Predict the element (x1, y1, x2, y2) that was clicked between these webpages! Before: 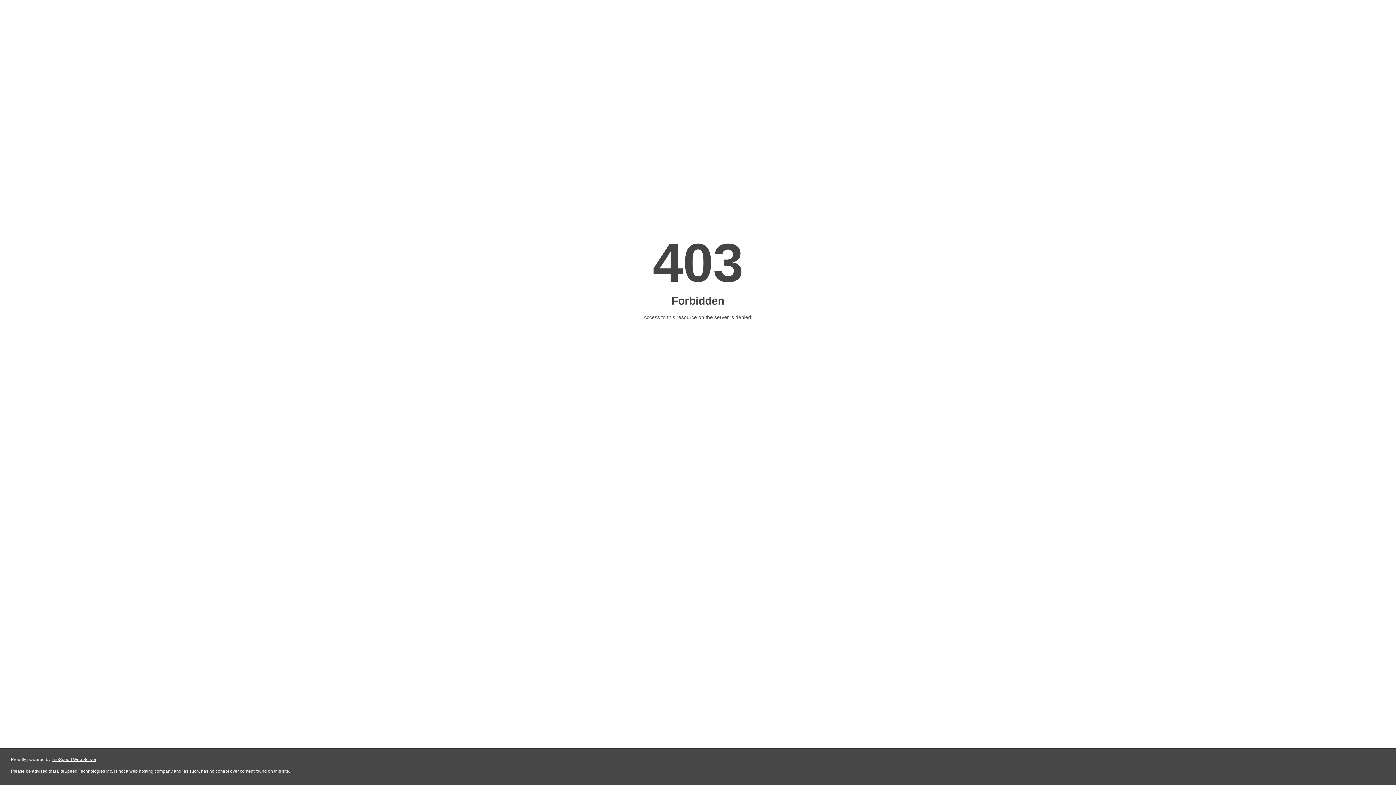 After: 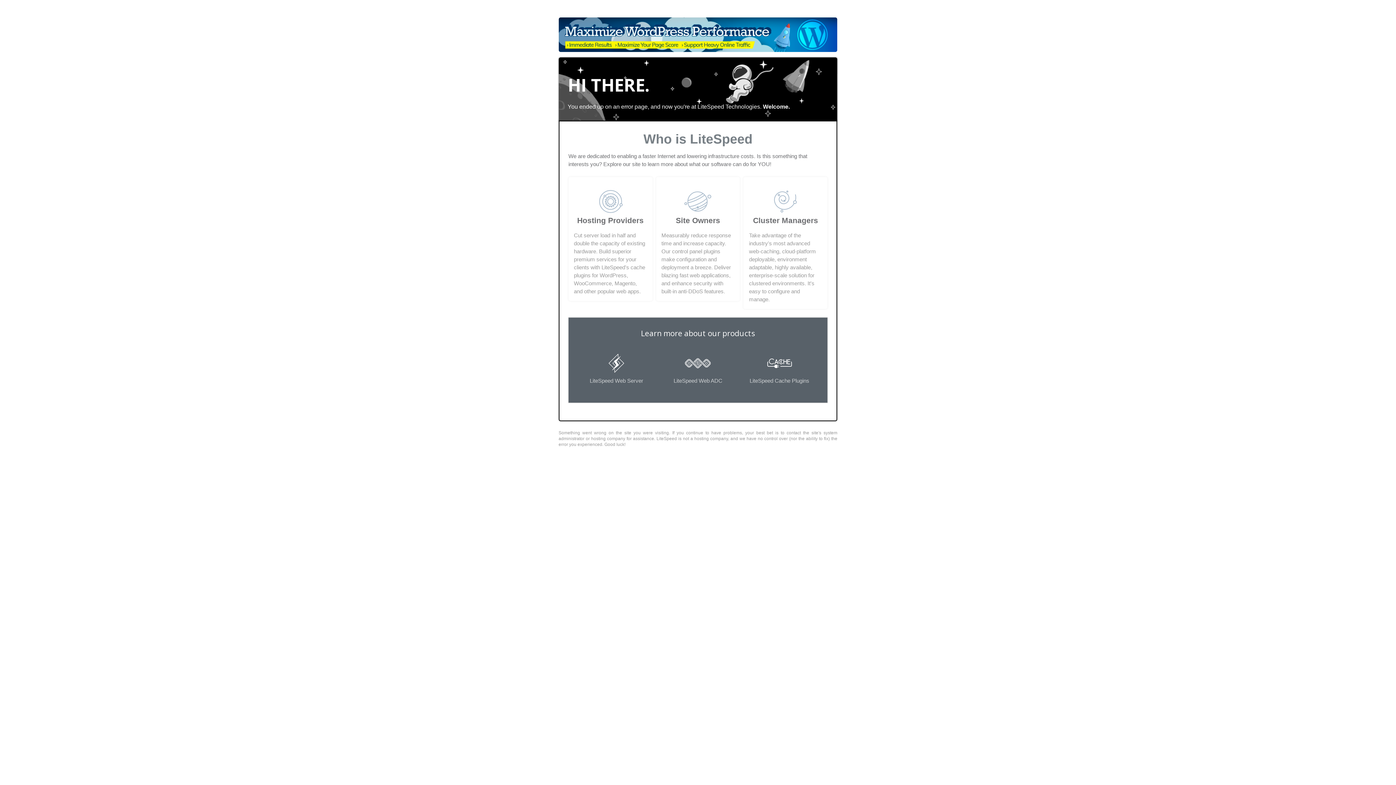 Action: label: LiteSpeed Web Server bbox: (51, 757, 96, 762)